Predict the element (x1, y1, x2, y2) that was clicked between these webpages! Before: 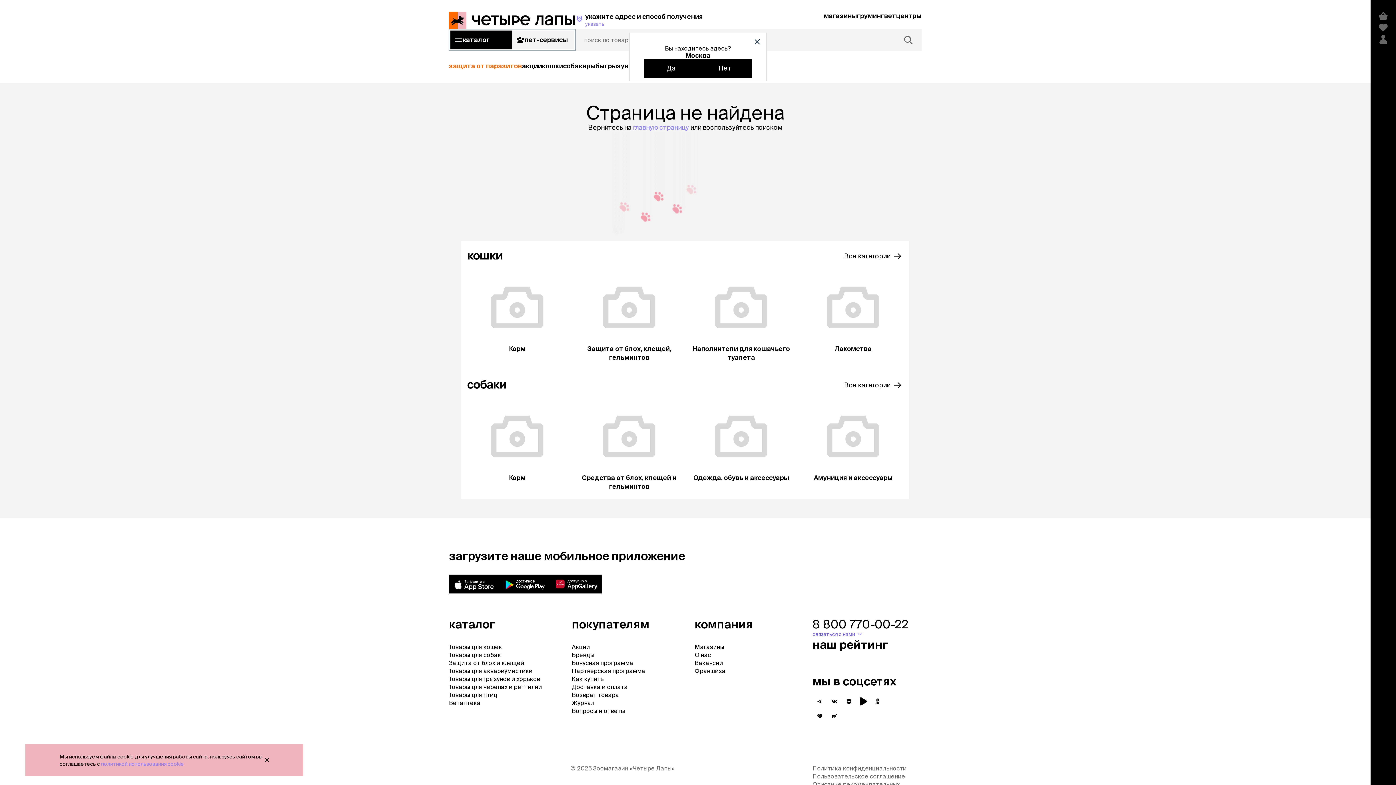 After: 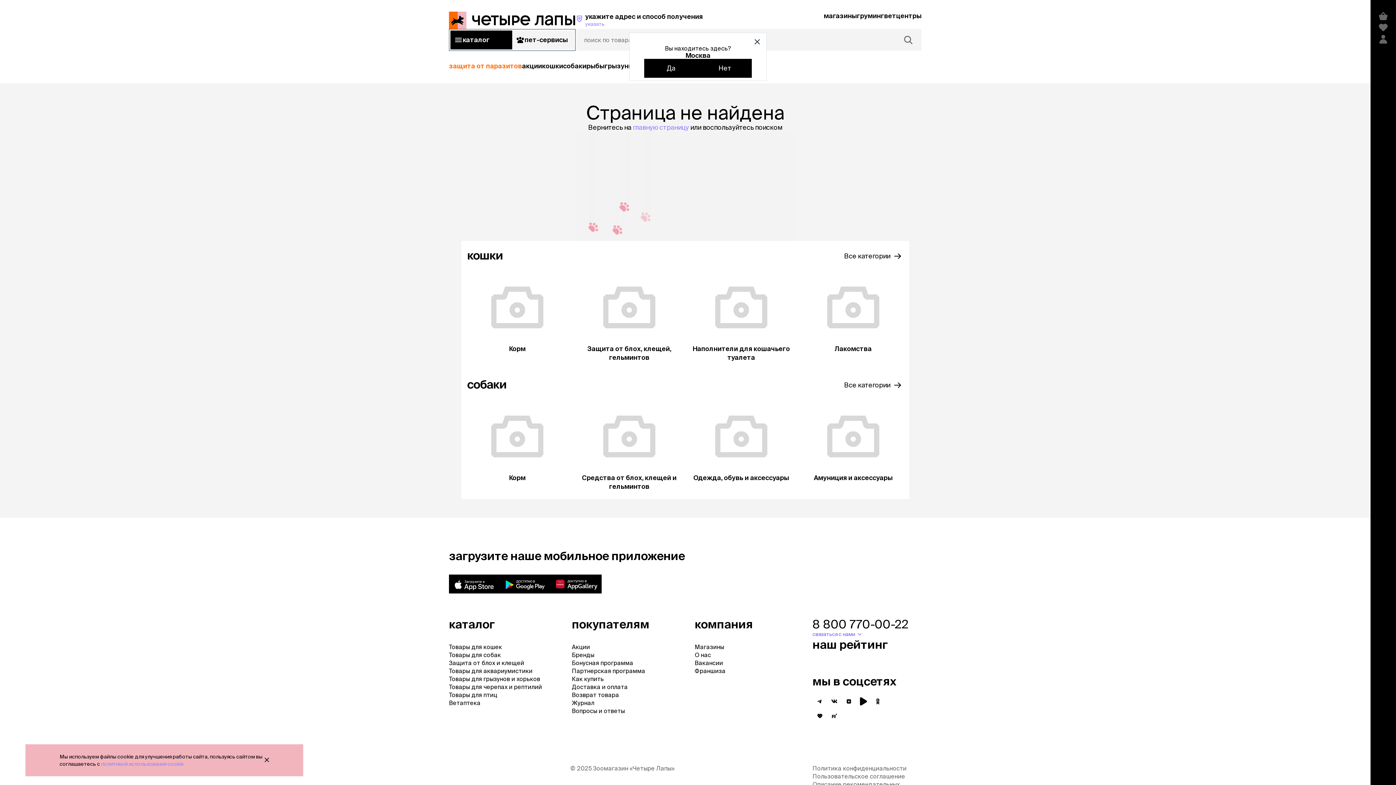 Action: bbox: (812, 652, 921, 674)